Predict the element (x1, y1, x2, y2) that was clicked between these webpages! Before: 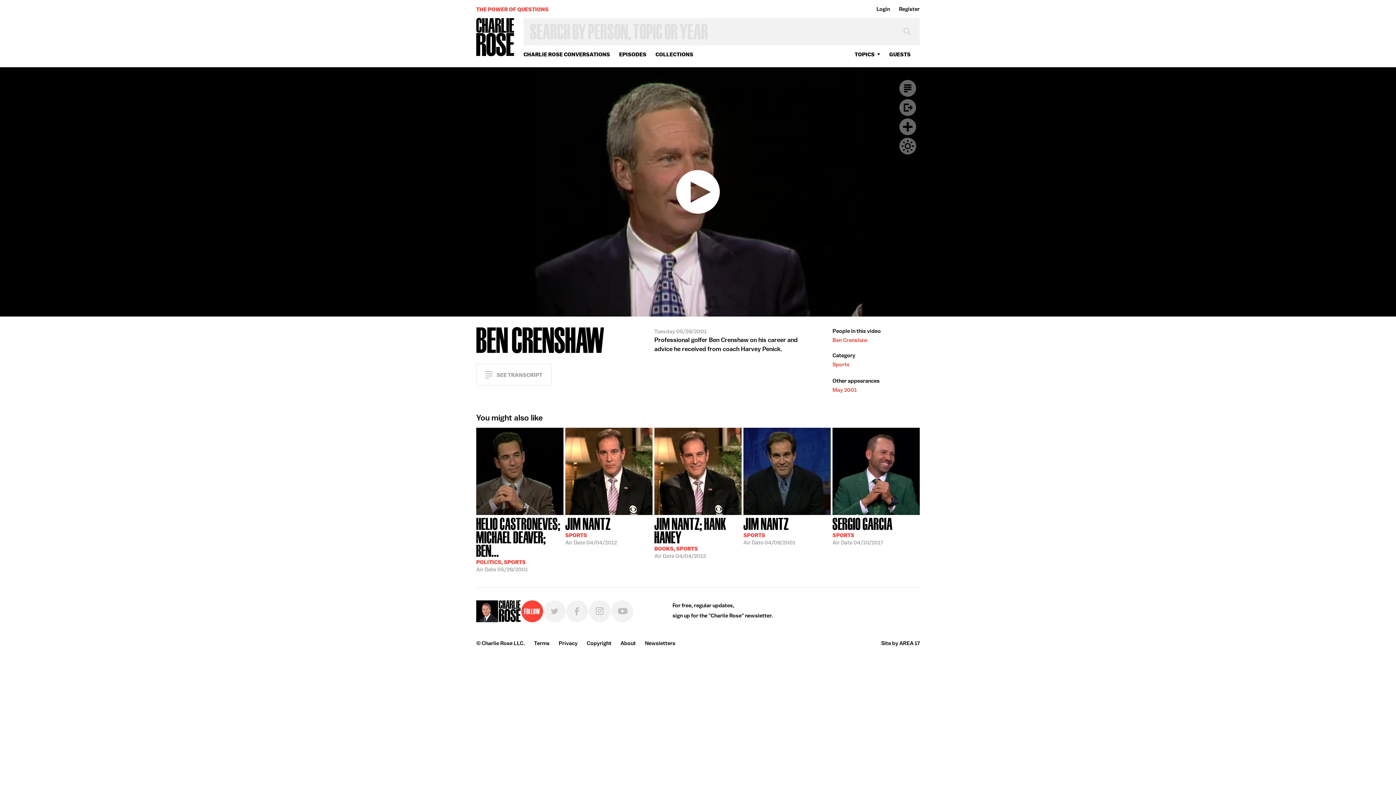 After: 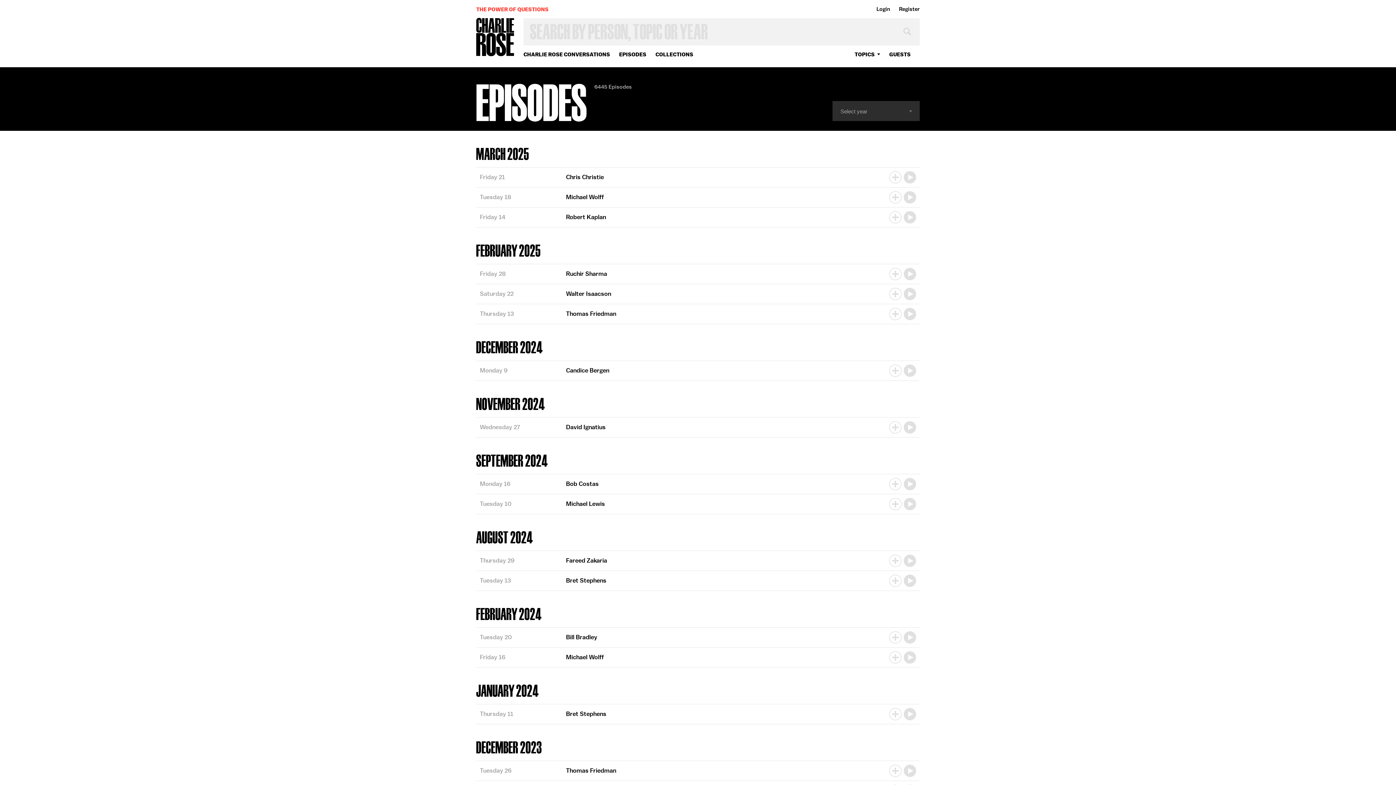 Action: bbox: (619, 50, 646, 57) label: EPISODES